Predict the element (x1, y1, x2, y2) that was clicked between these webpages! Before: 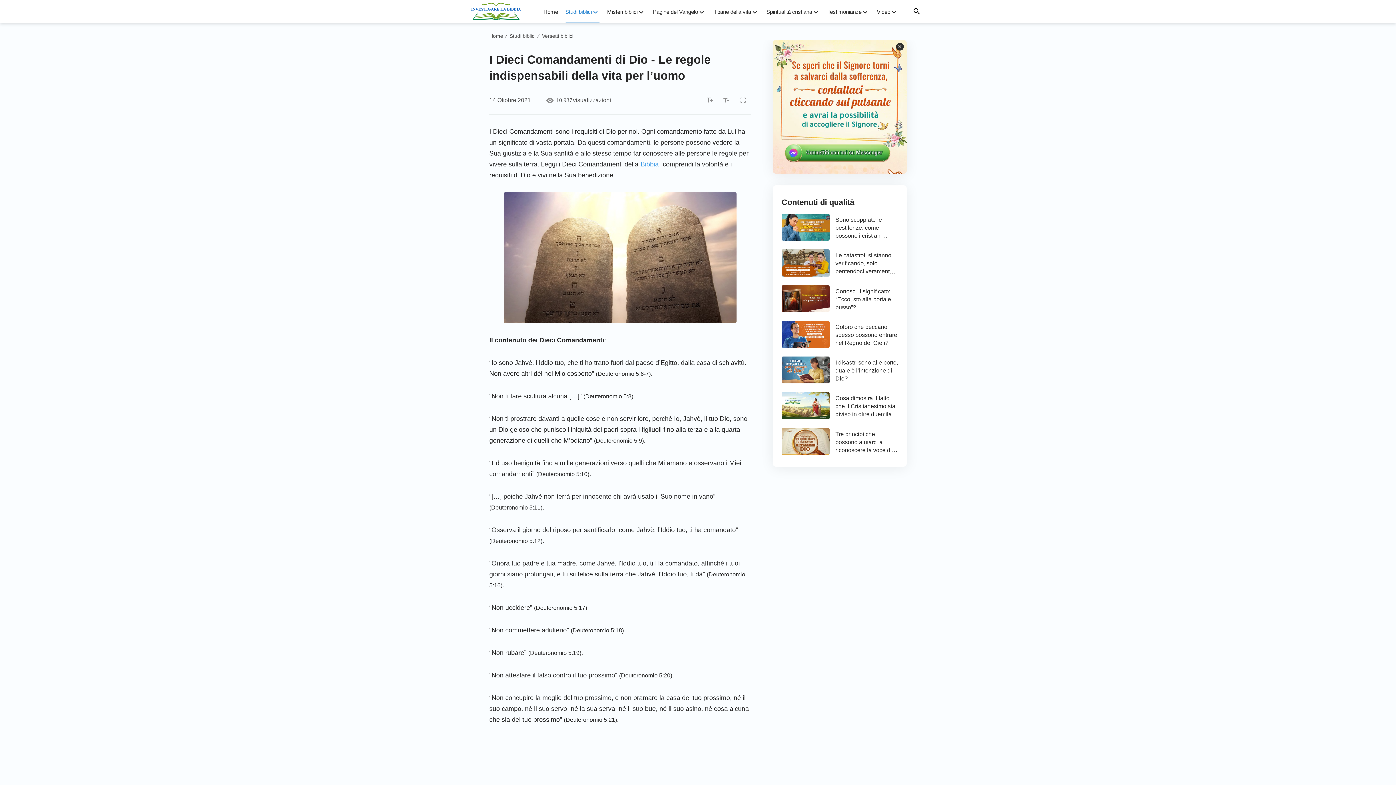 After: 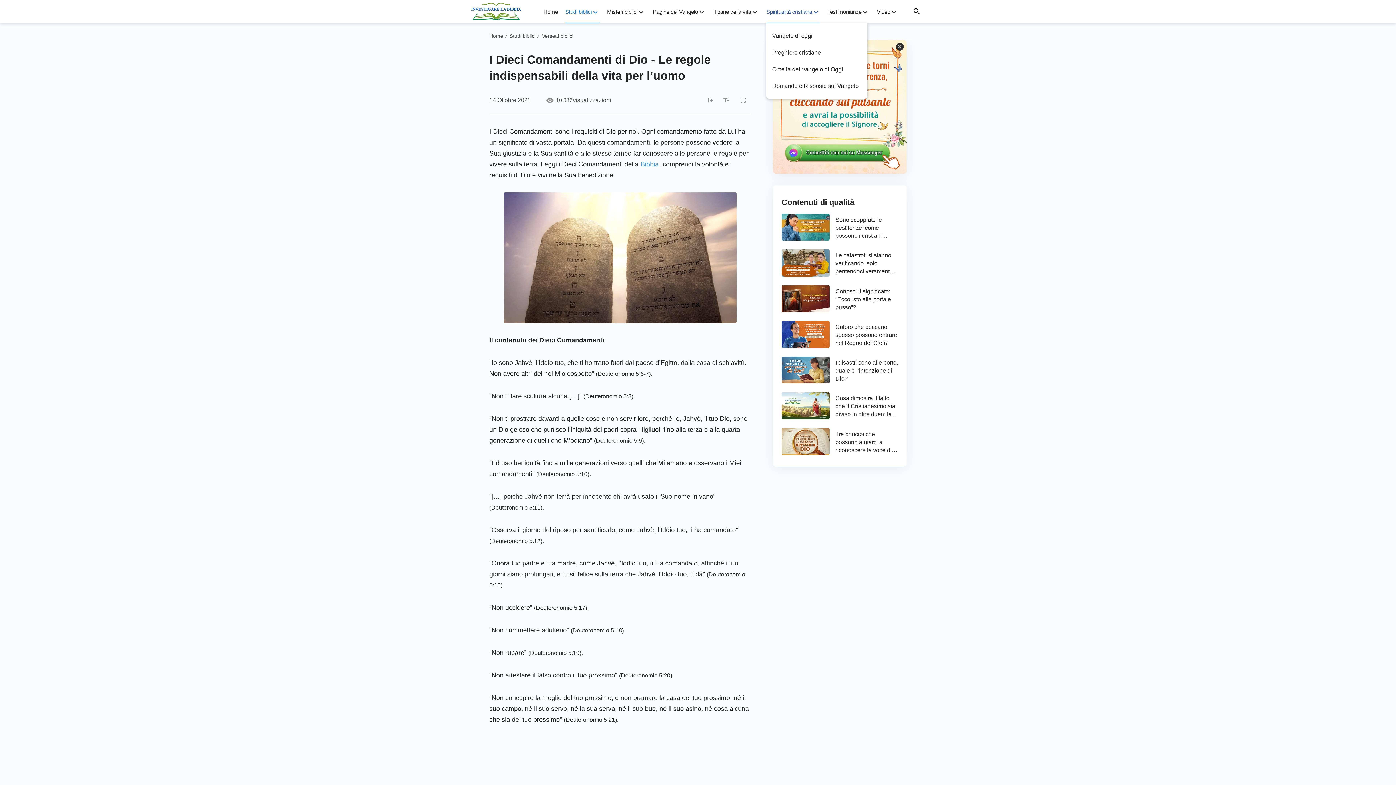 Action: bbox: (811, 8, 820, 16)